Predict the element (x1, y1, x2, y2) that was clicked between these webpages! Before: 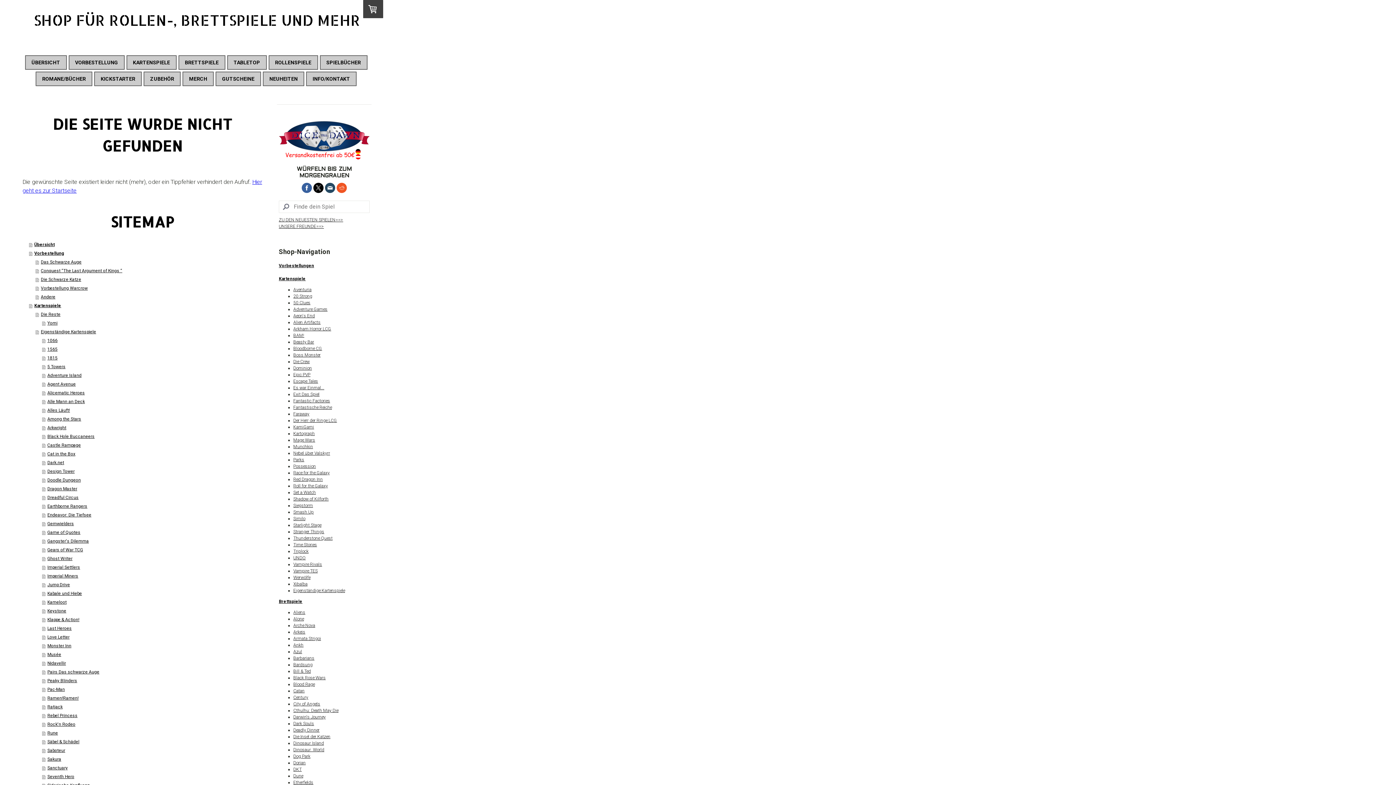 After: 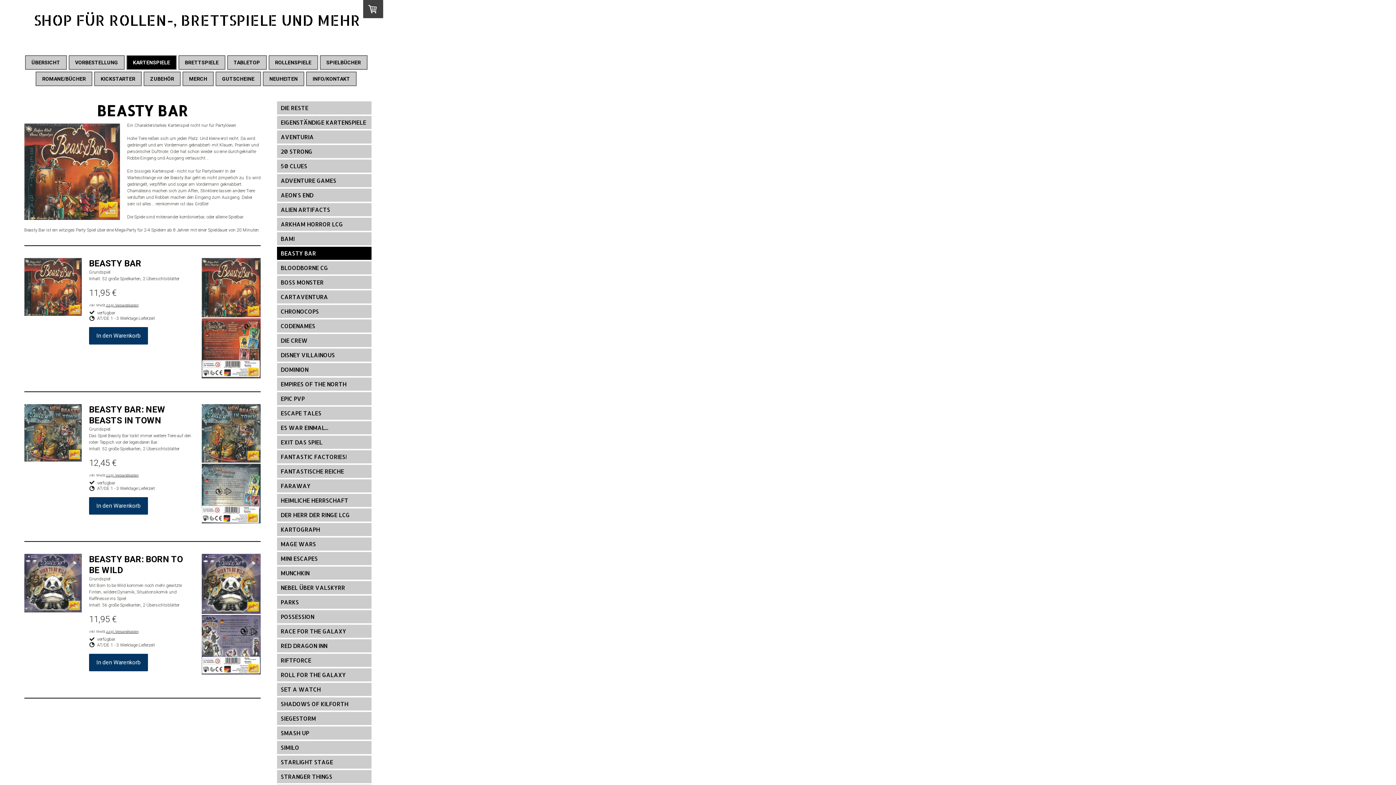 Action: label: Beasty Bar bbox: (293, 339, 314, 344)